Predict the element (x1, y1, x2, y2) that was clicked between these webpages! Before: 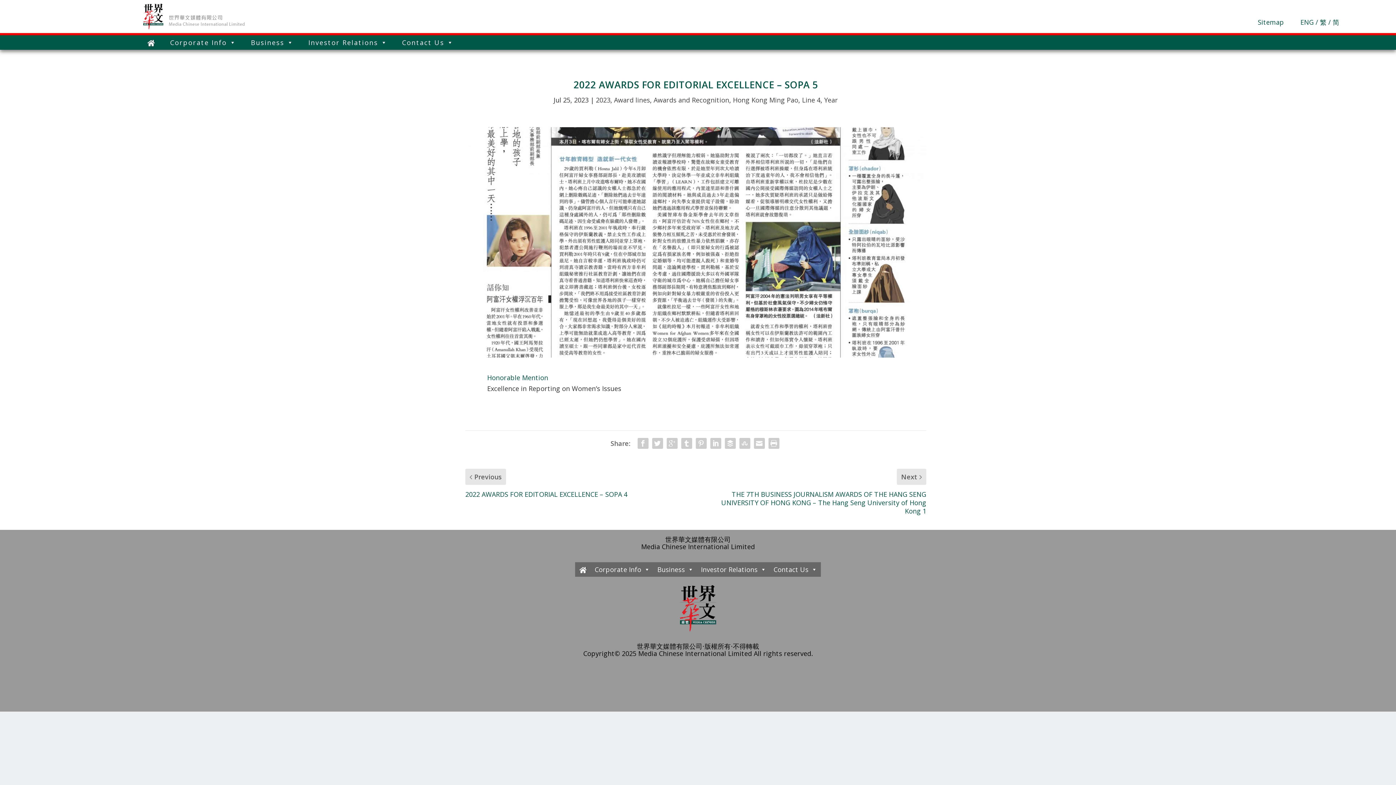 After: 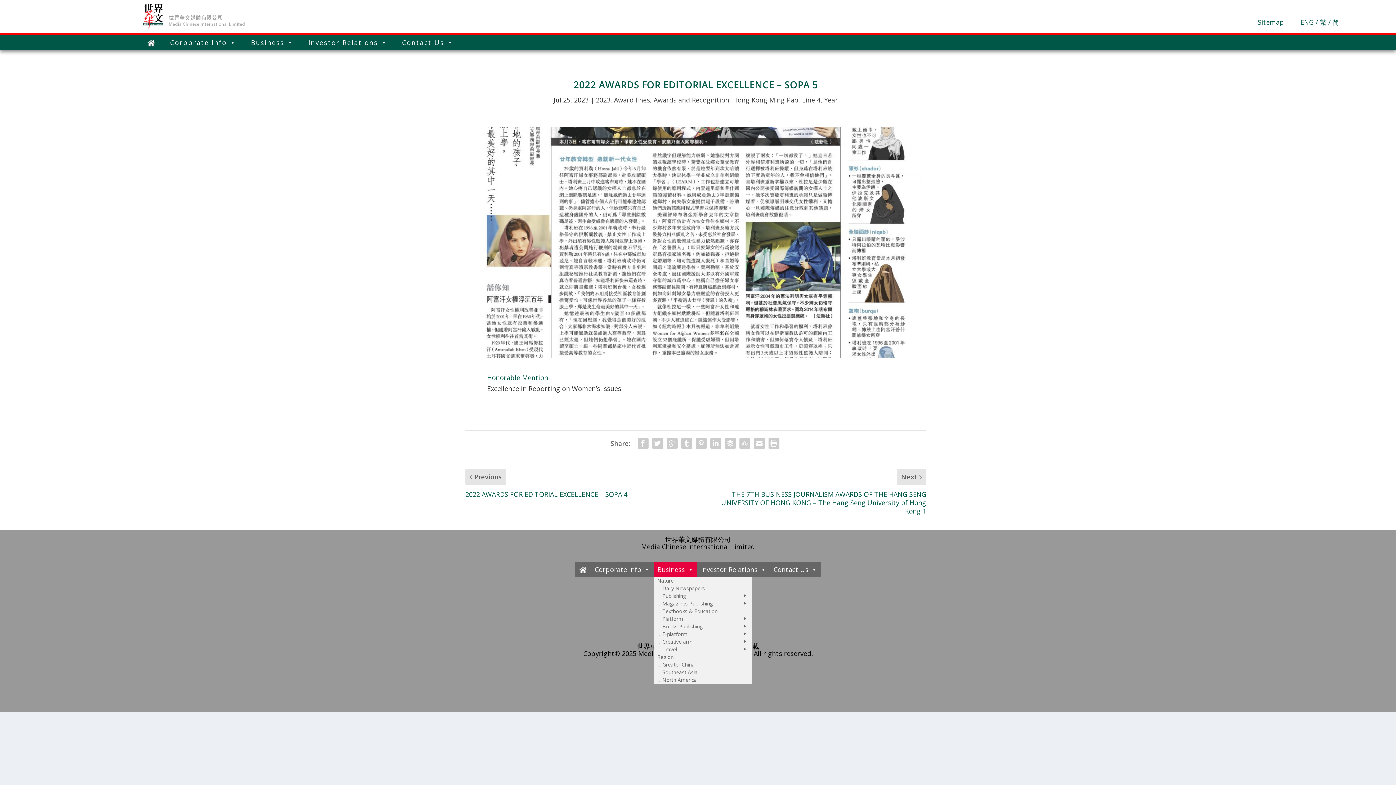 Action: label: Business bbox: (653, 562, 697, 577)